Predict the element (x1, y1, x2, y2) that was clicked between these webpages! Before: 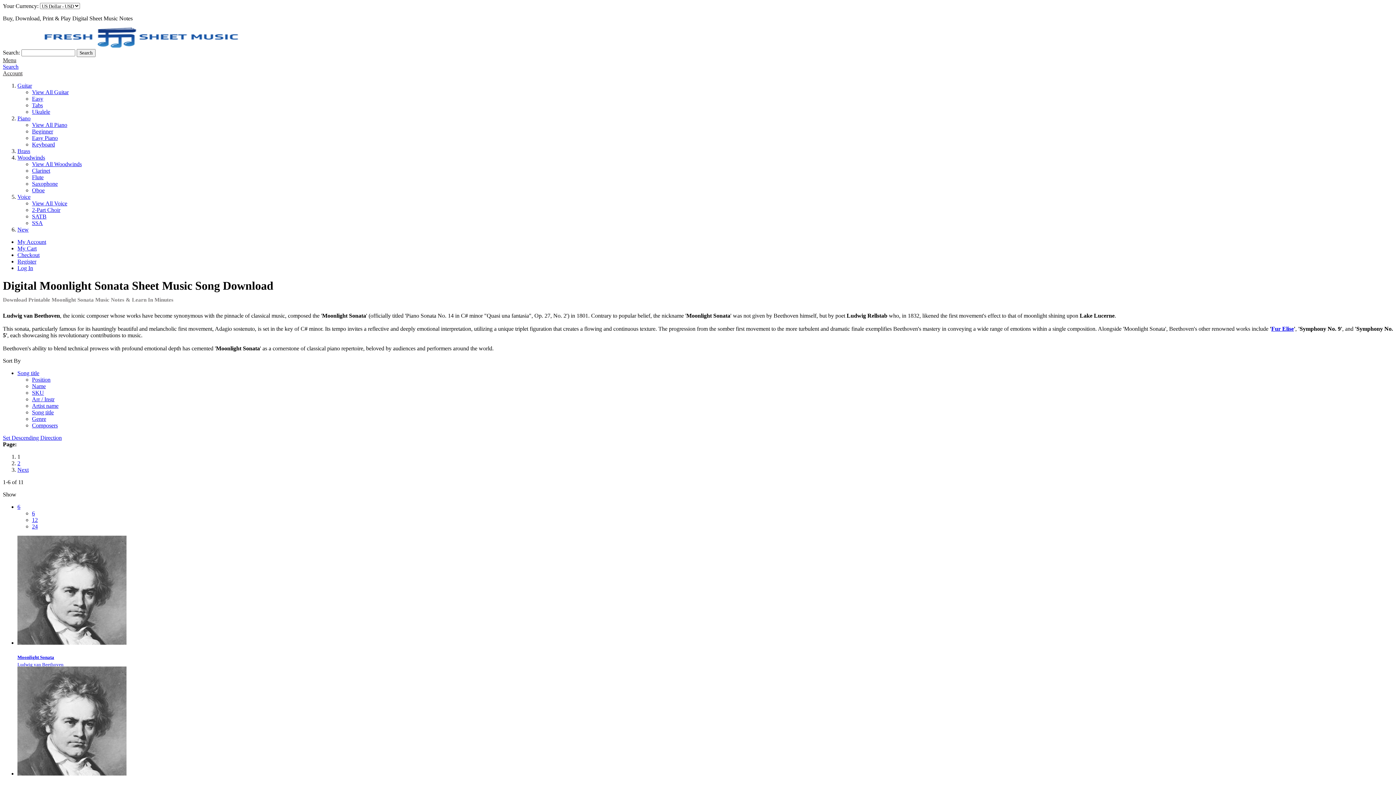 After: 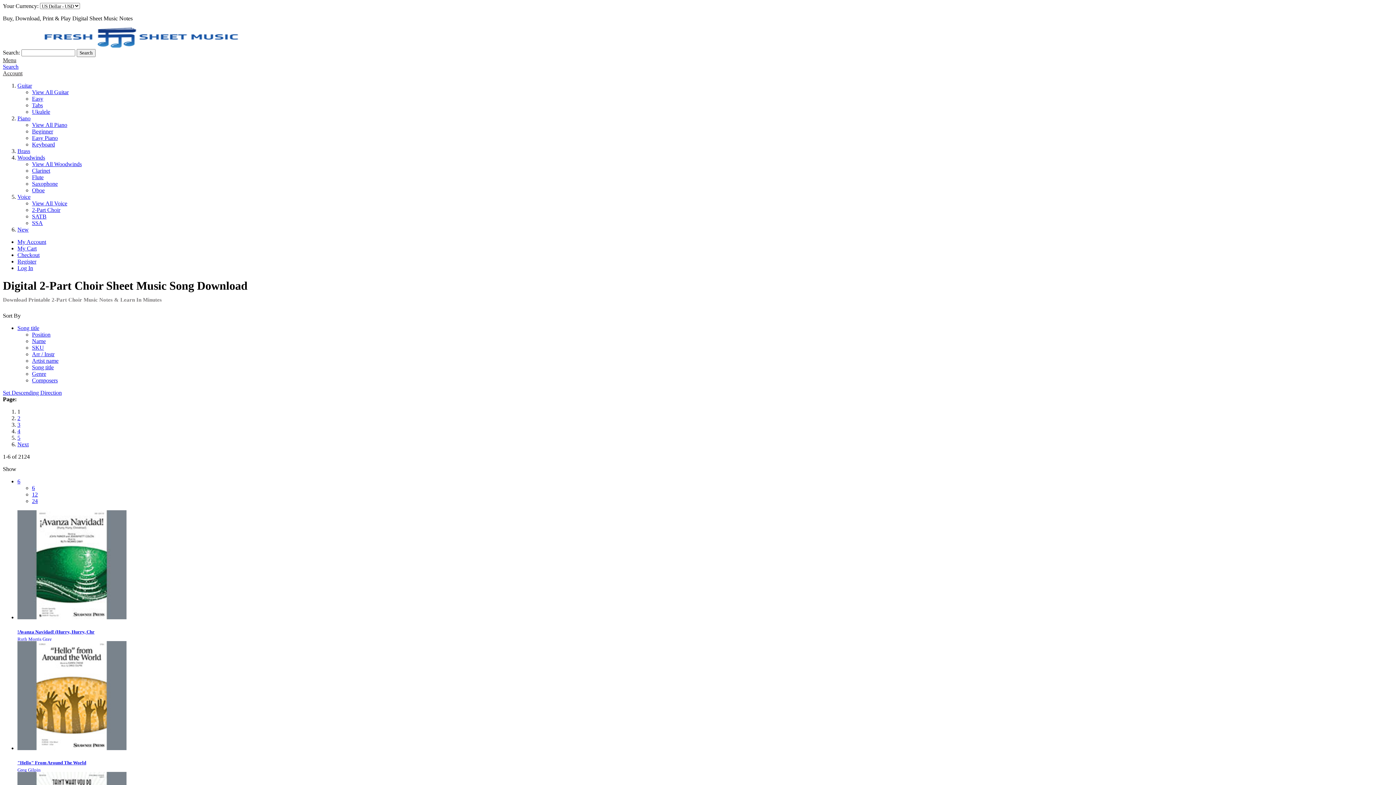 Action: bbox: (32, 206, 60, 213) label: More about 2-Part Choir Sheet Music, Chords, Lyrics and Notes